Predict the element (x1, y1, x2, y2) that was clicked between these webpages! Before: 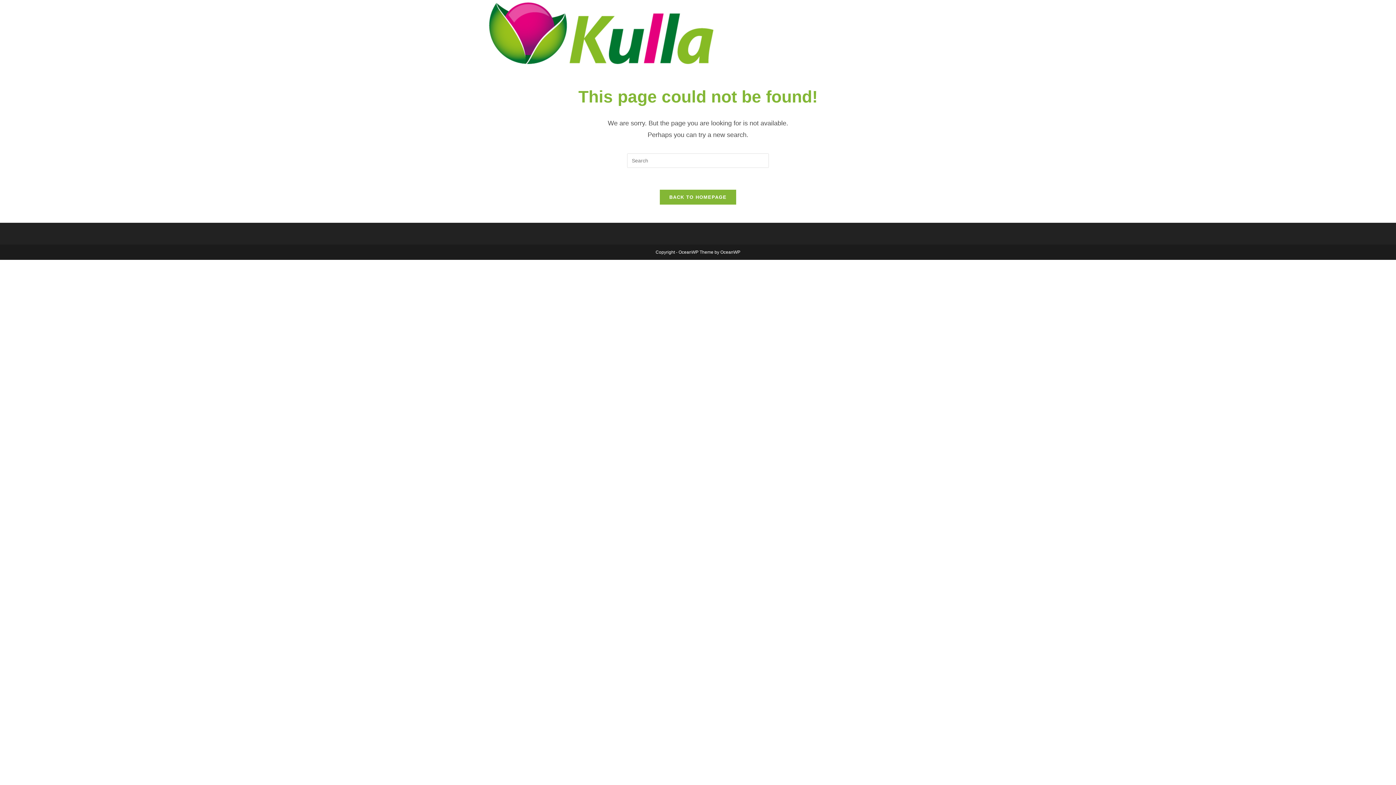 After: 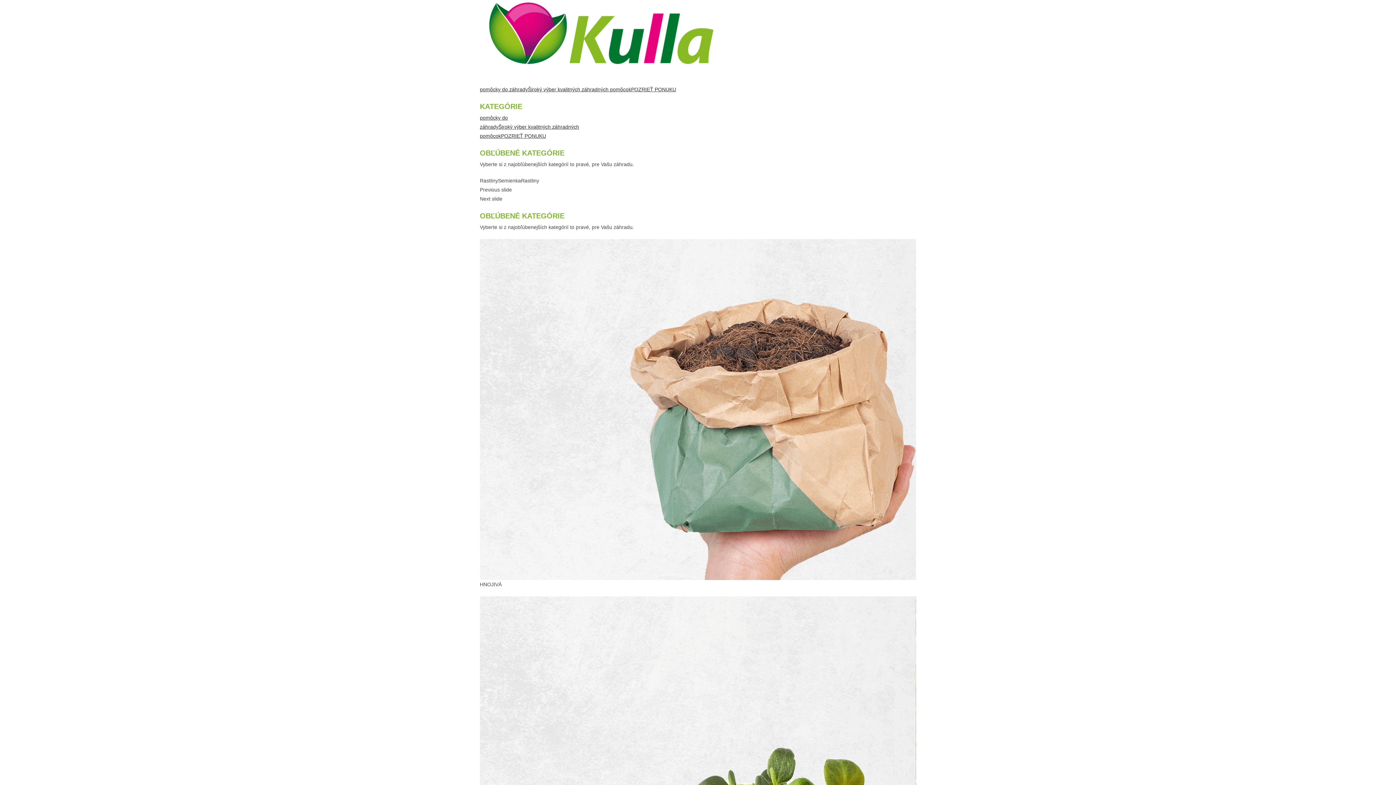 Action: bbox: (480, 30, 723, 35)